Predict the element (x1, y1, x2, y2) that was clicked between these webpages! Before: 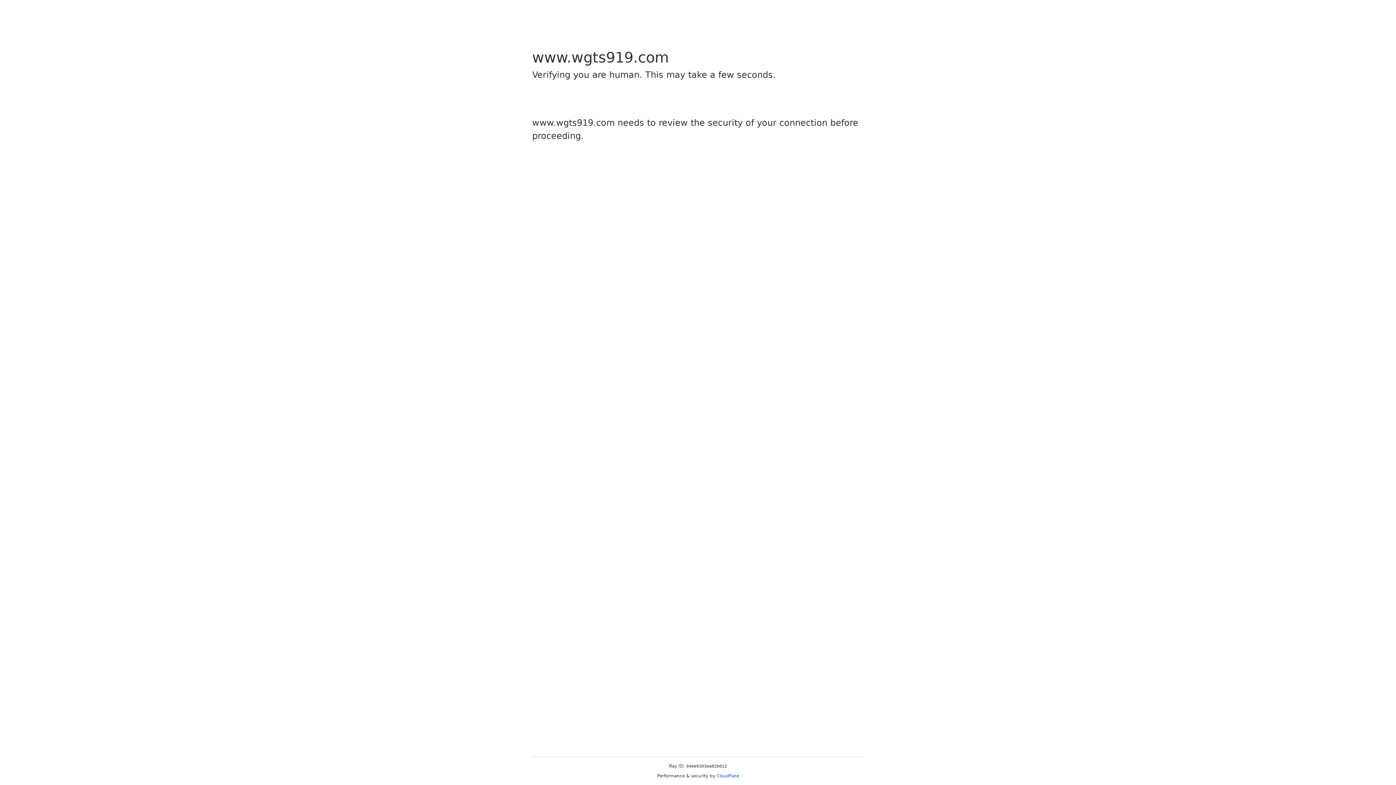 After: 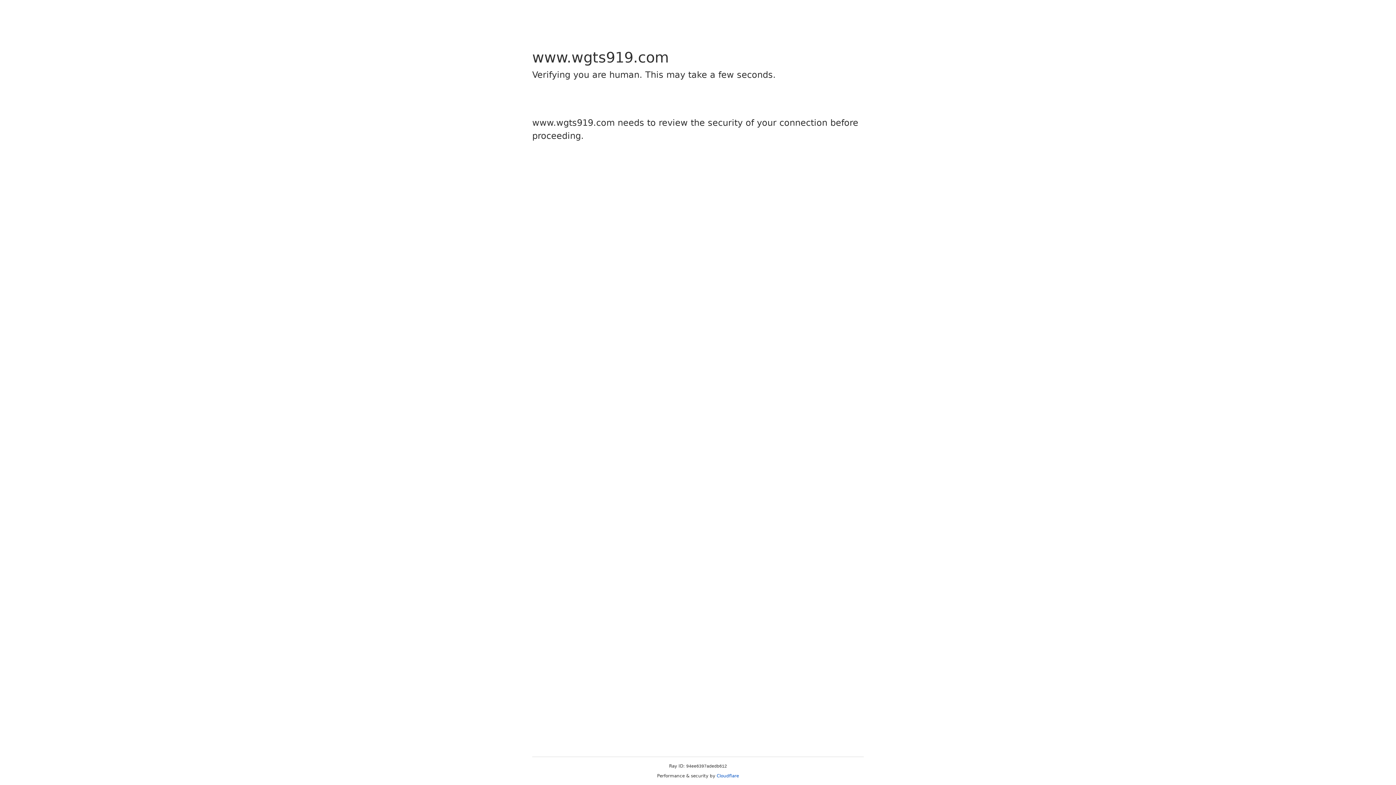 Action: label: Cloudflare bbox: (716, 773, 739, 778)